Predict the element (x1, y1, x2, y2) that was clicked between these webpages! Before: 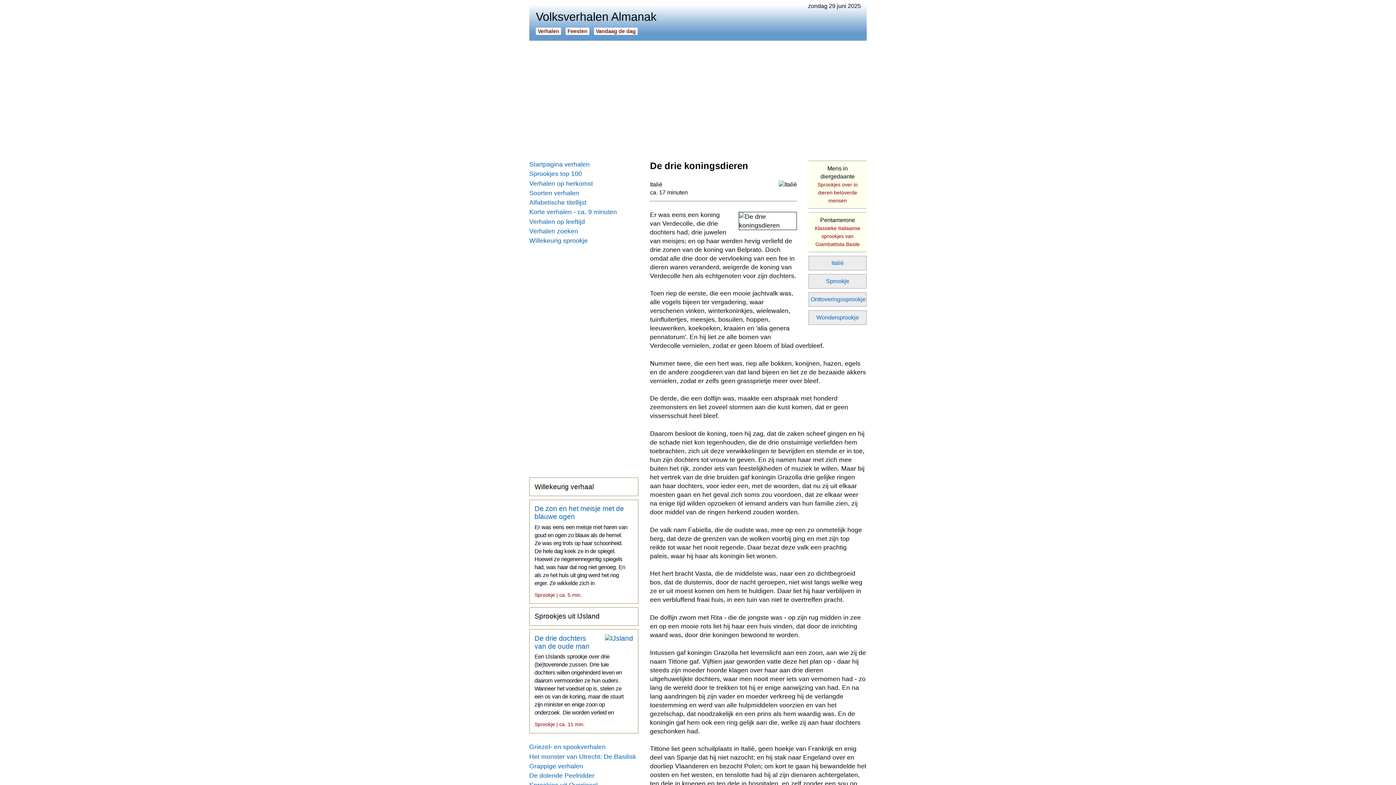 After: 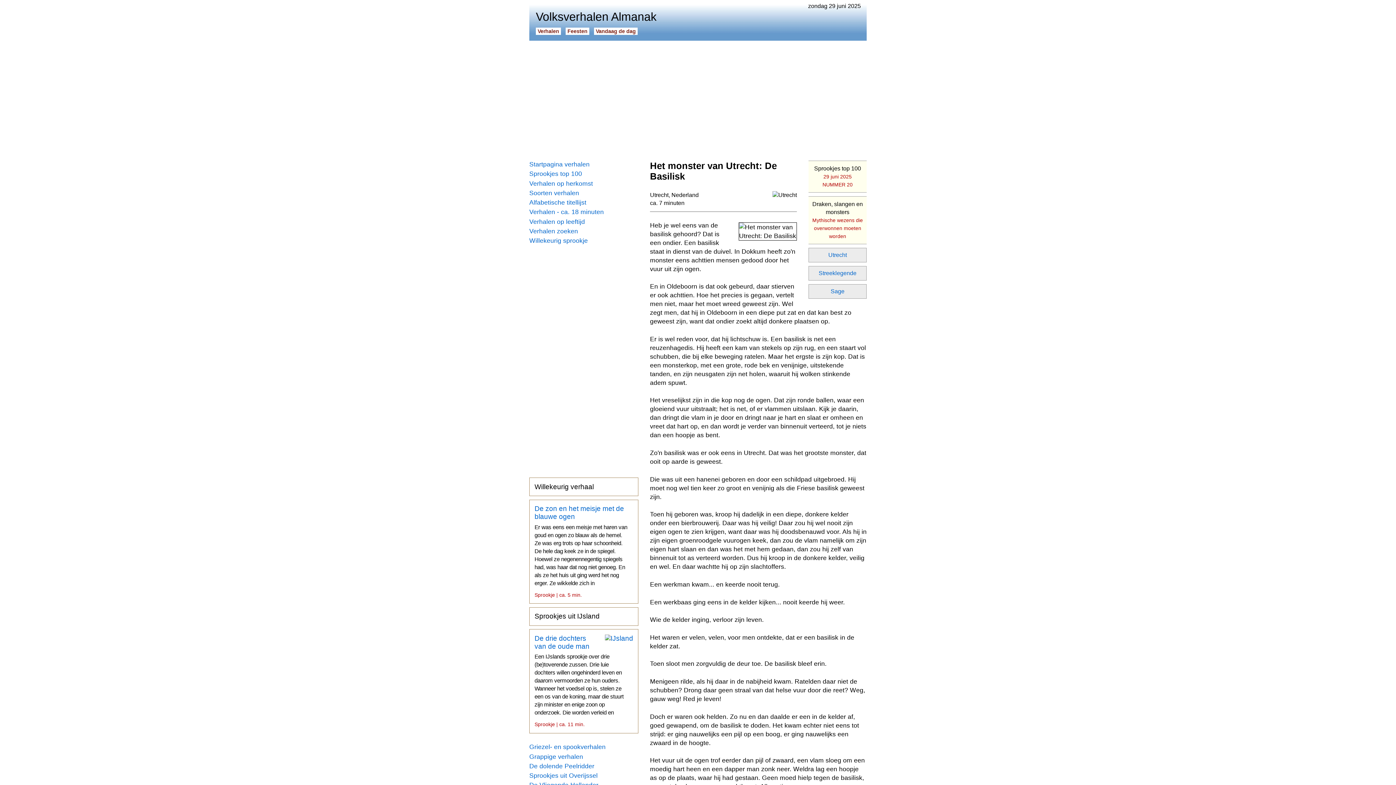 Action: bbox: (529, 753, 638, 760) label: Het monster van Utrecht: De Basilisk